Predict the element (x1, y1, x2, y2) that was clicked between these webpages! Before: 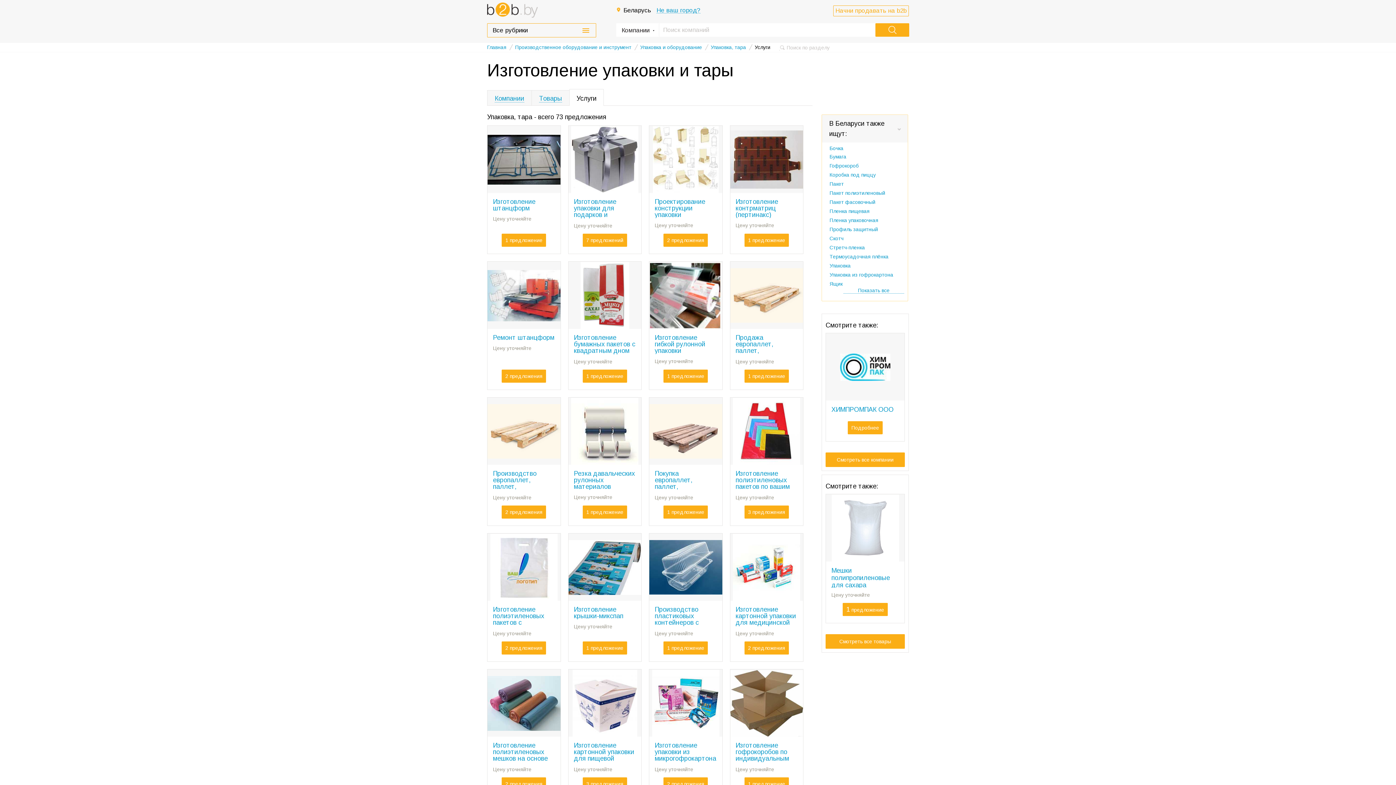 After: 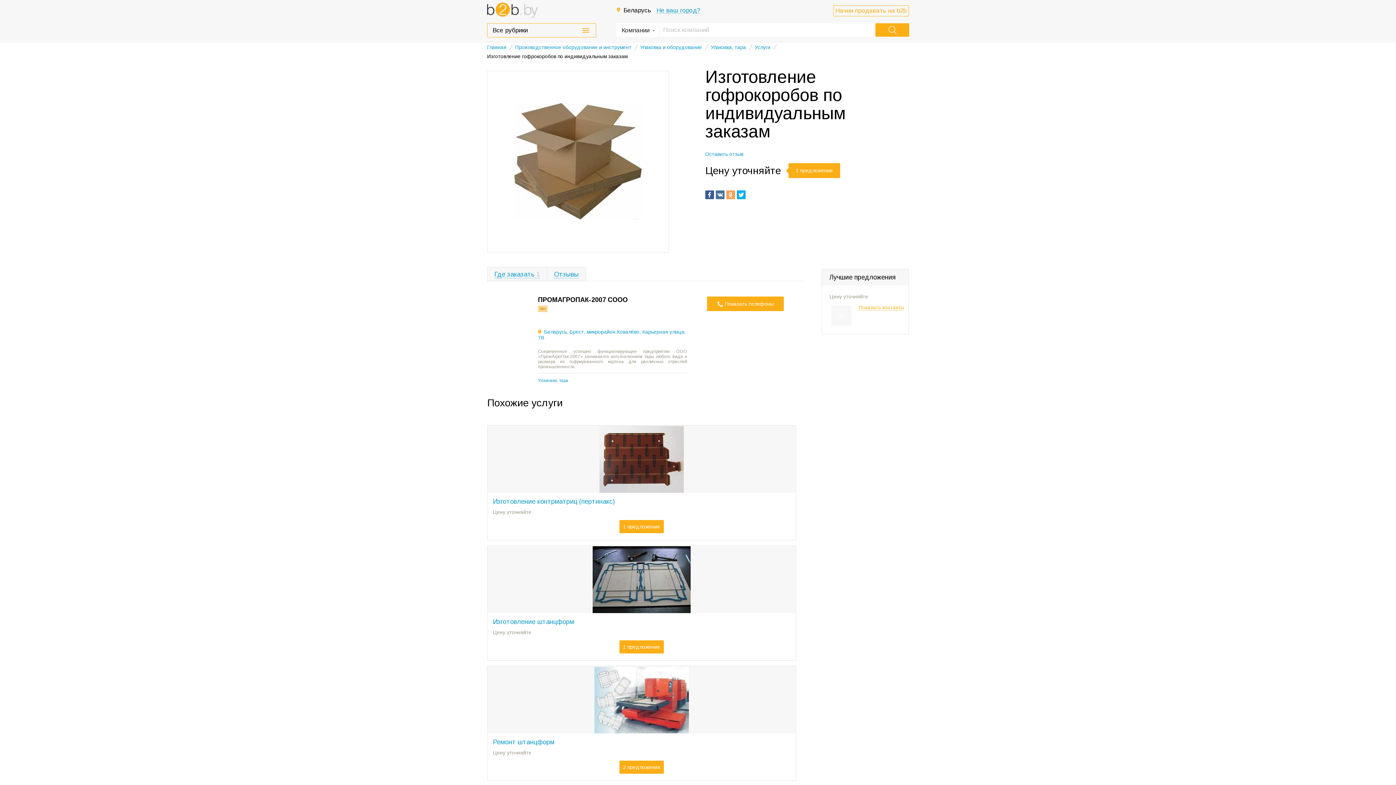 Action: bbox: (730, 669, 803, 737)